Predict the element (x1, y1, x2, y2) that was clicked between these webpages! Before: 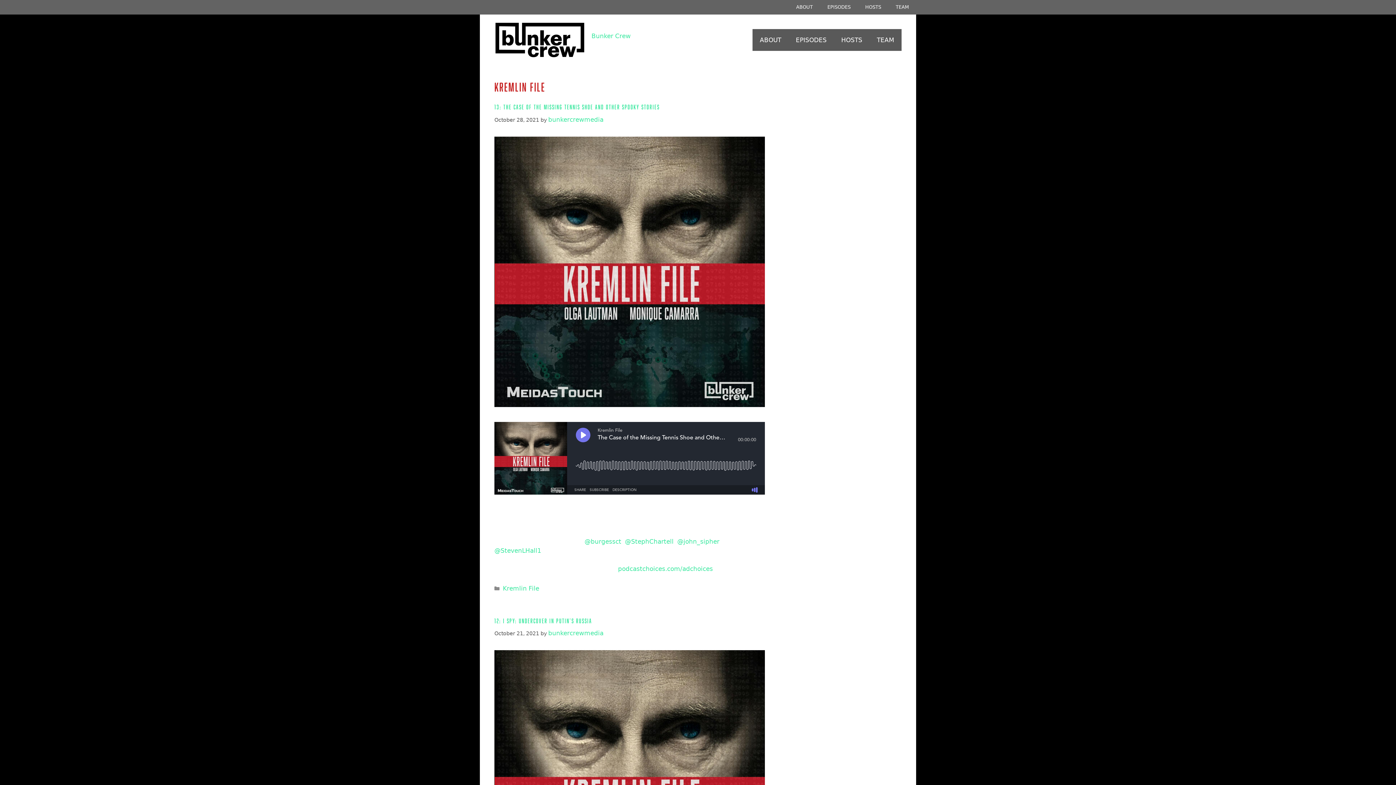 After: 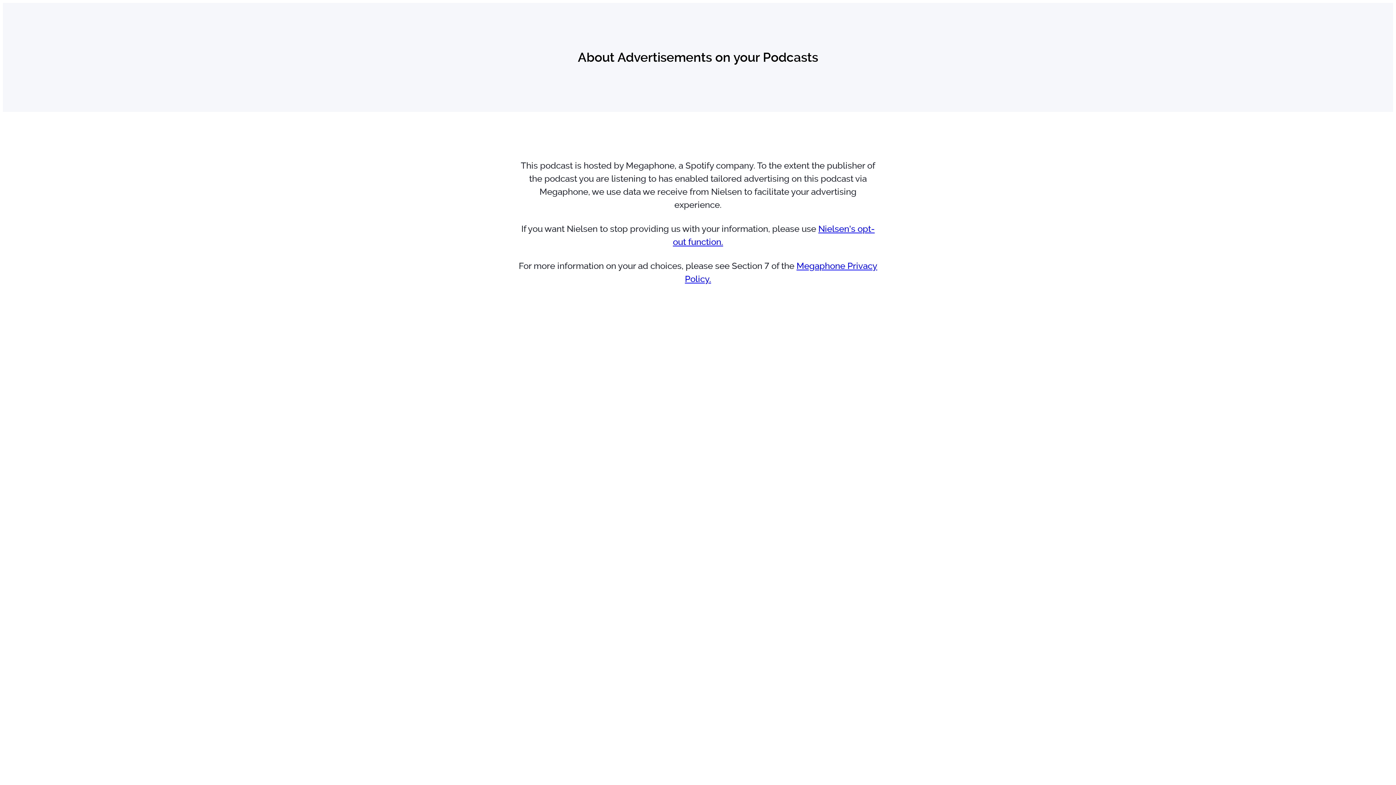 Action: label: podcastchoices.com/adchoices bbox: (618, 565, 713, 572)